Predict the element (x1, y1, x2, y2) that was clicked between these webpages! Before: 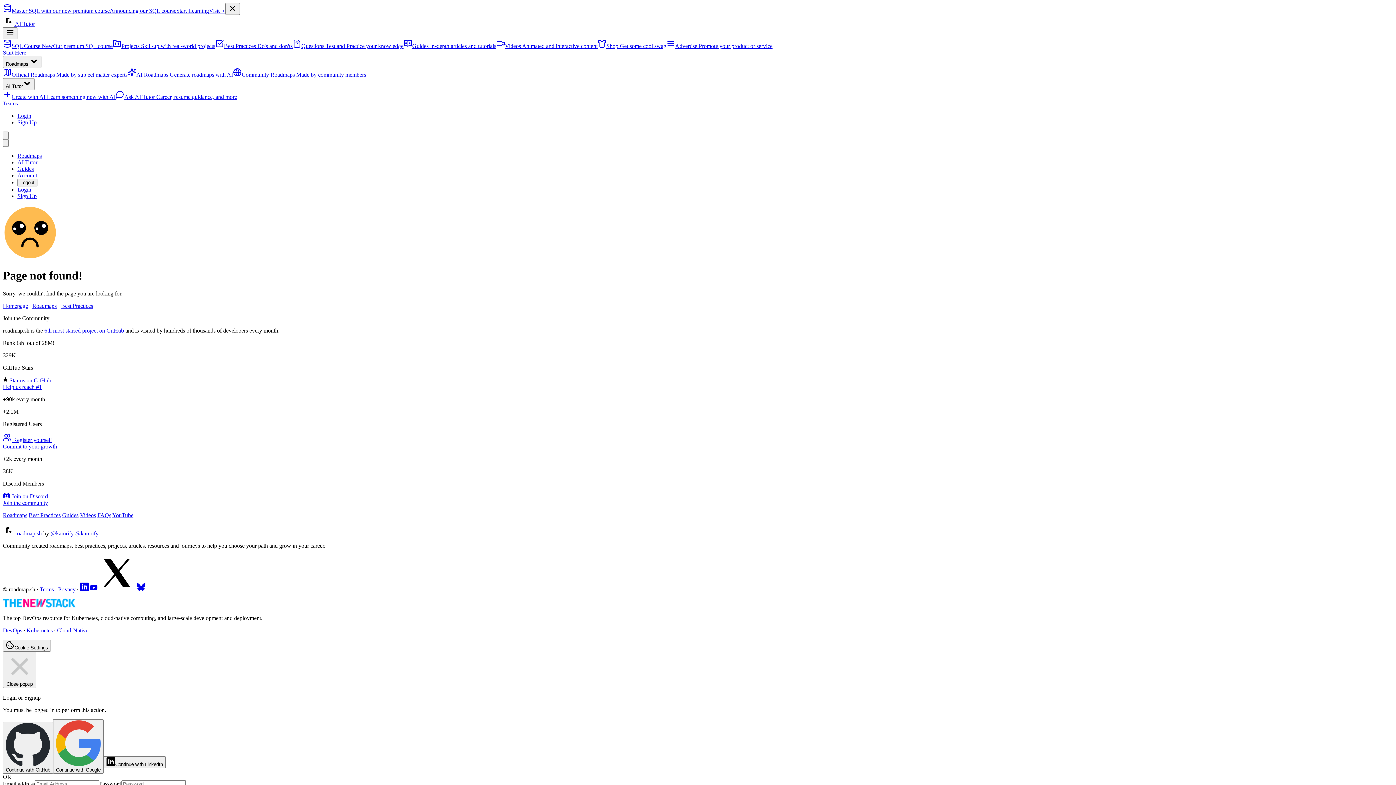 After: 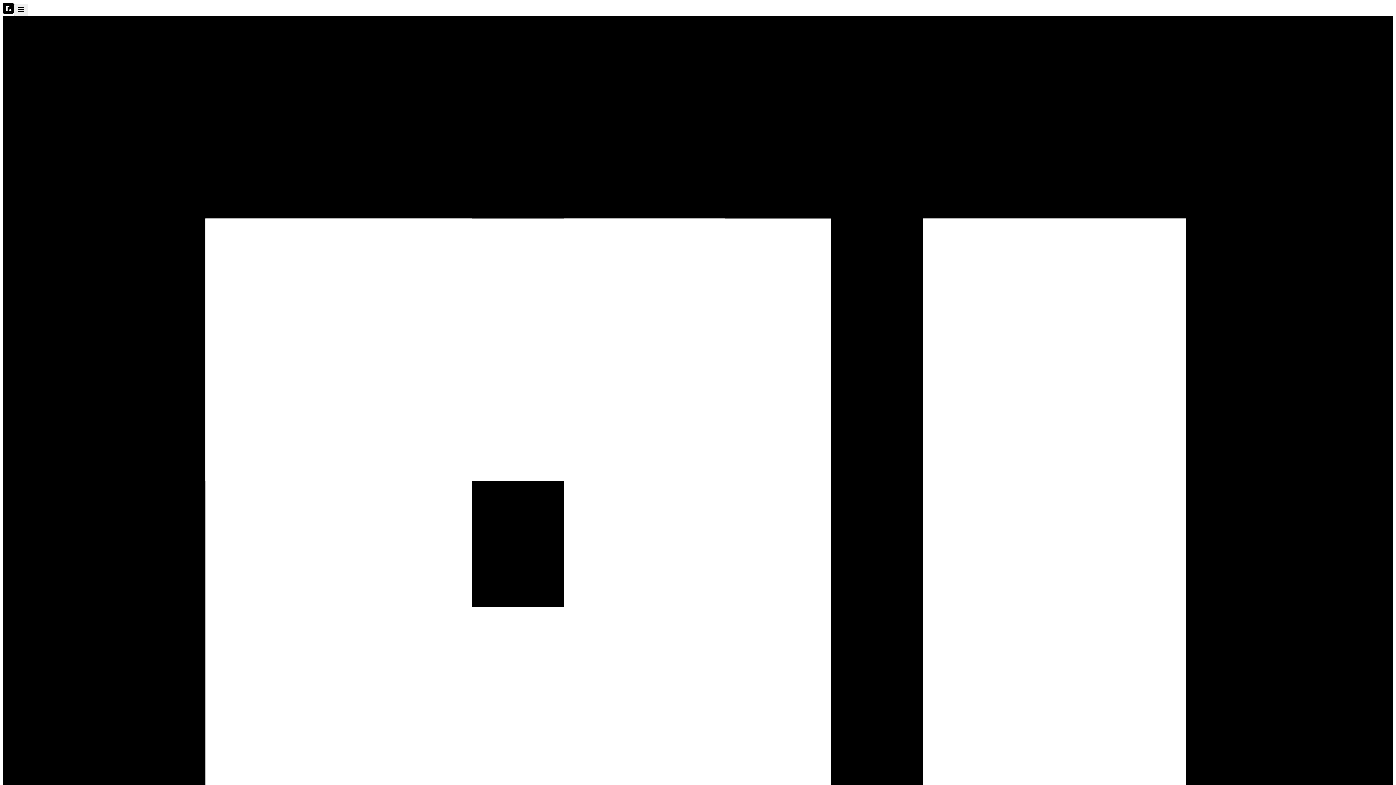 Action: label: Ask AI Tutor Career, resume guidance, and more bbox: (115, 93, 237, 100)